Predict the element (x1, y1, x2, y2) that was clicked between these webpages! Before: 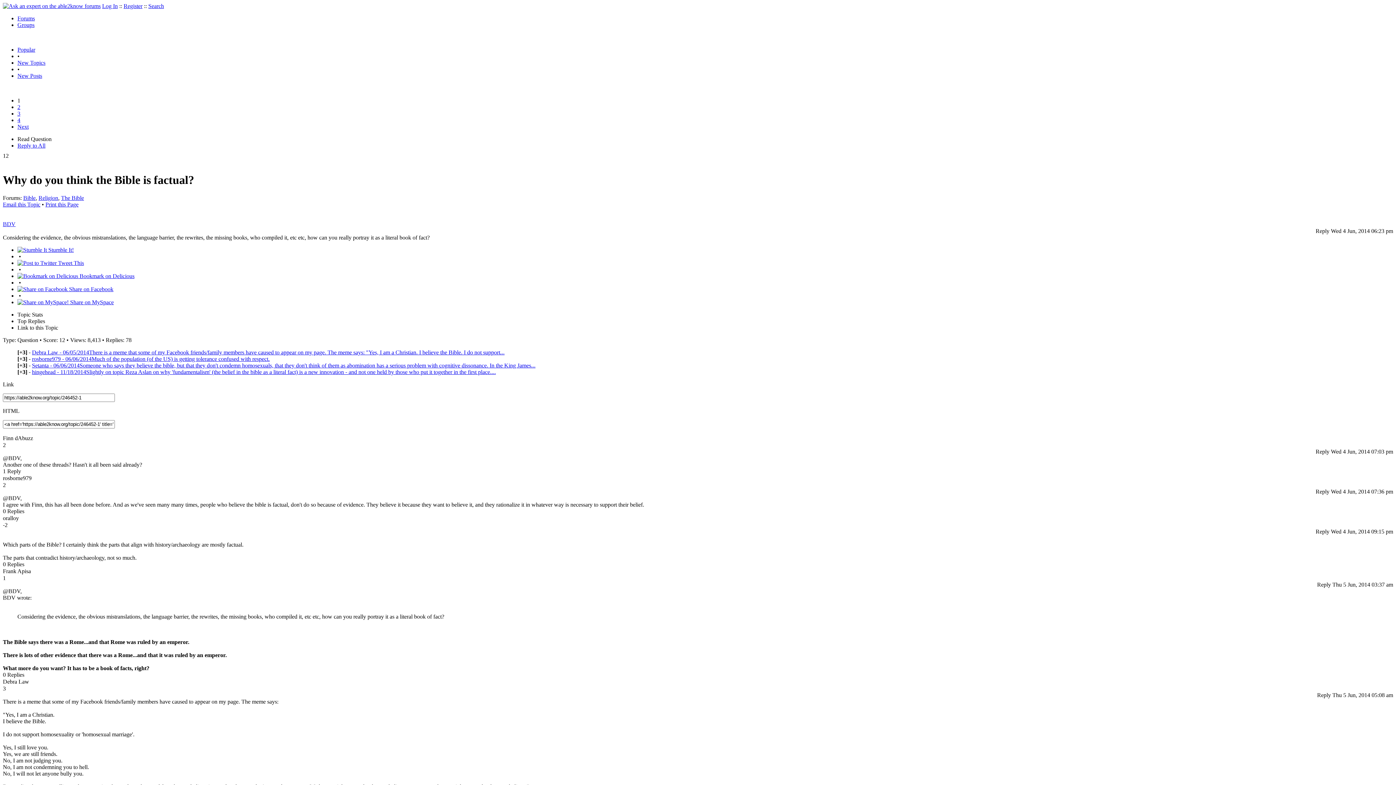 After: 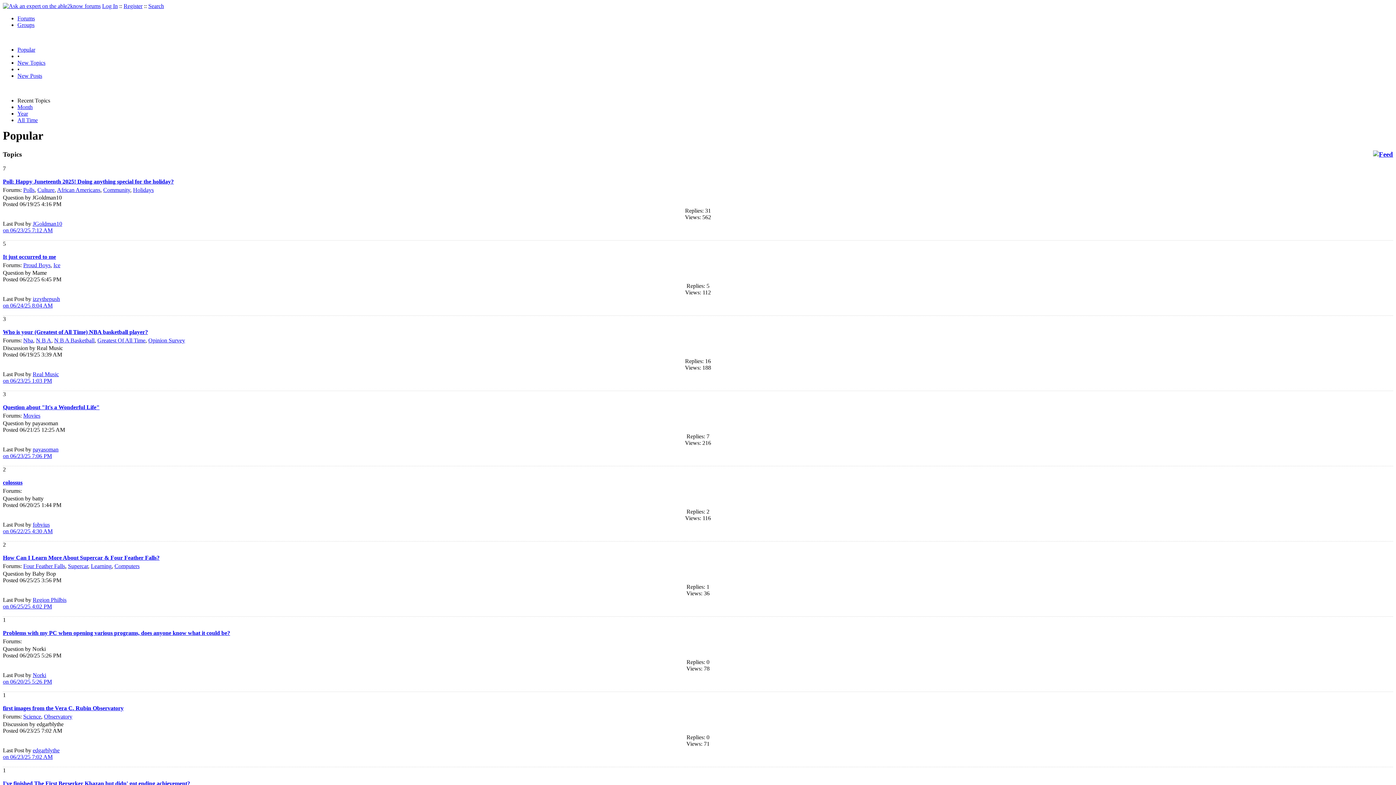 Action: label: Popular bbox: (17, 46, 35, 52)